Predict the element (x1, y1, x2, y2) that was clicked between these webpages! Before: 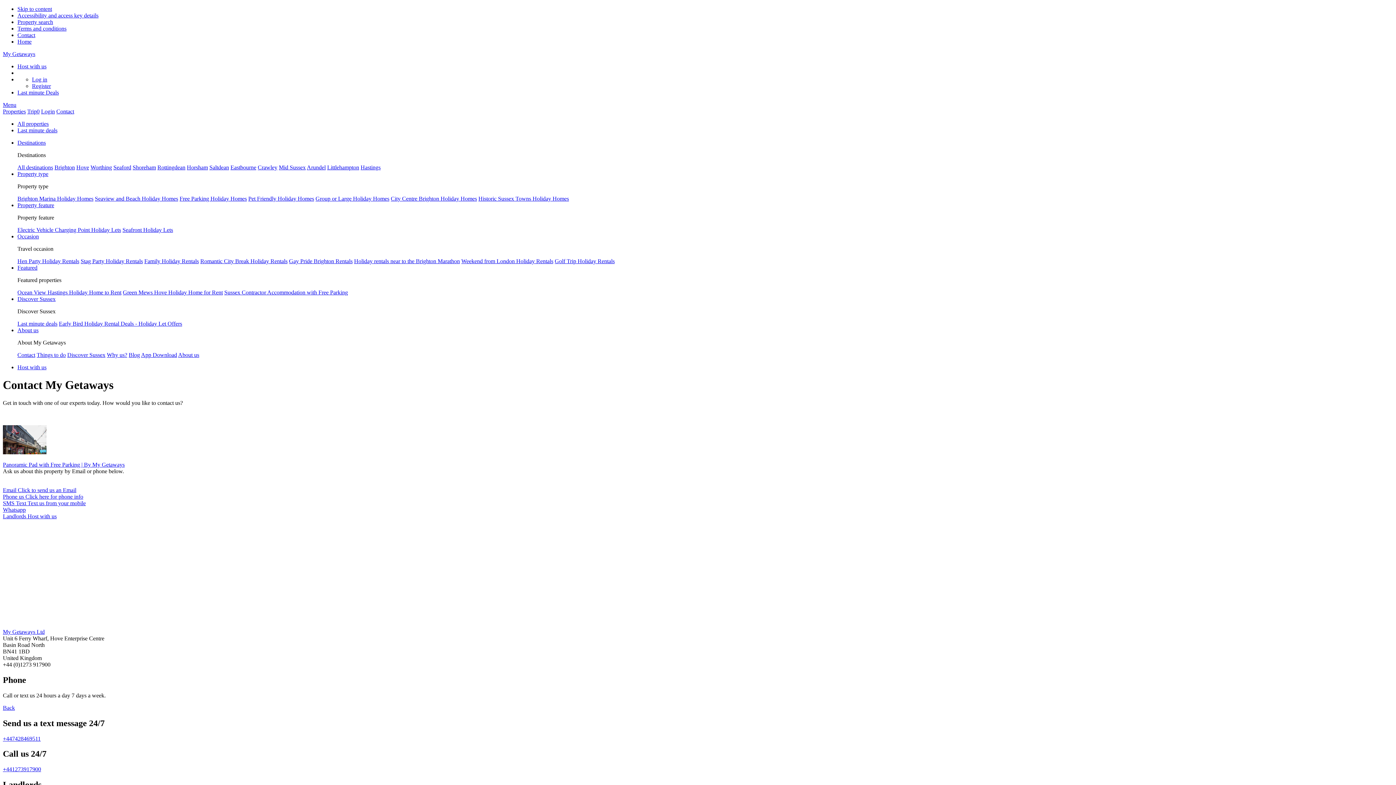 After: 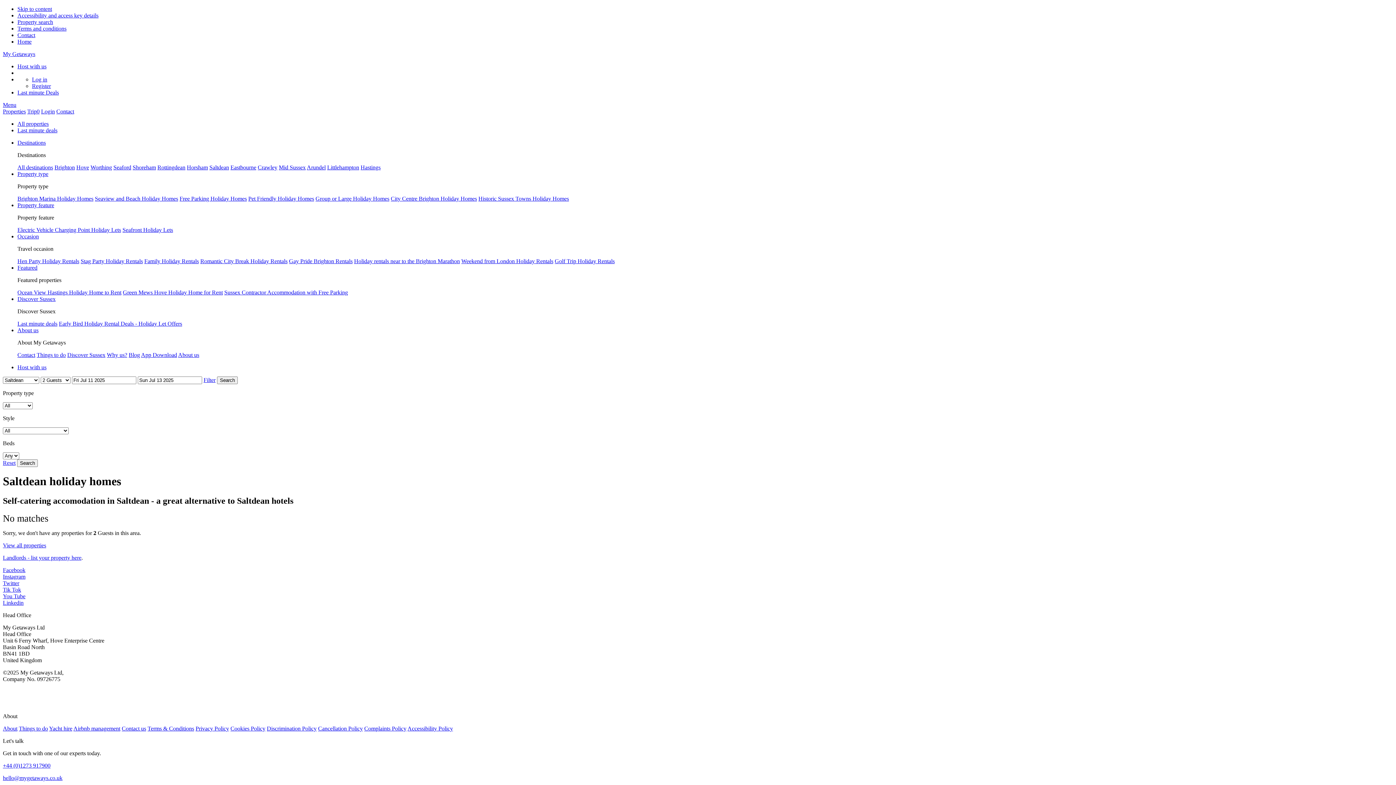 Action: label: Saltdean bbox: (209, 164, 229, 170)